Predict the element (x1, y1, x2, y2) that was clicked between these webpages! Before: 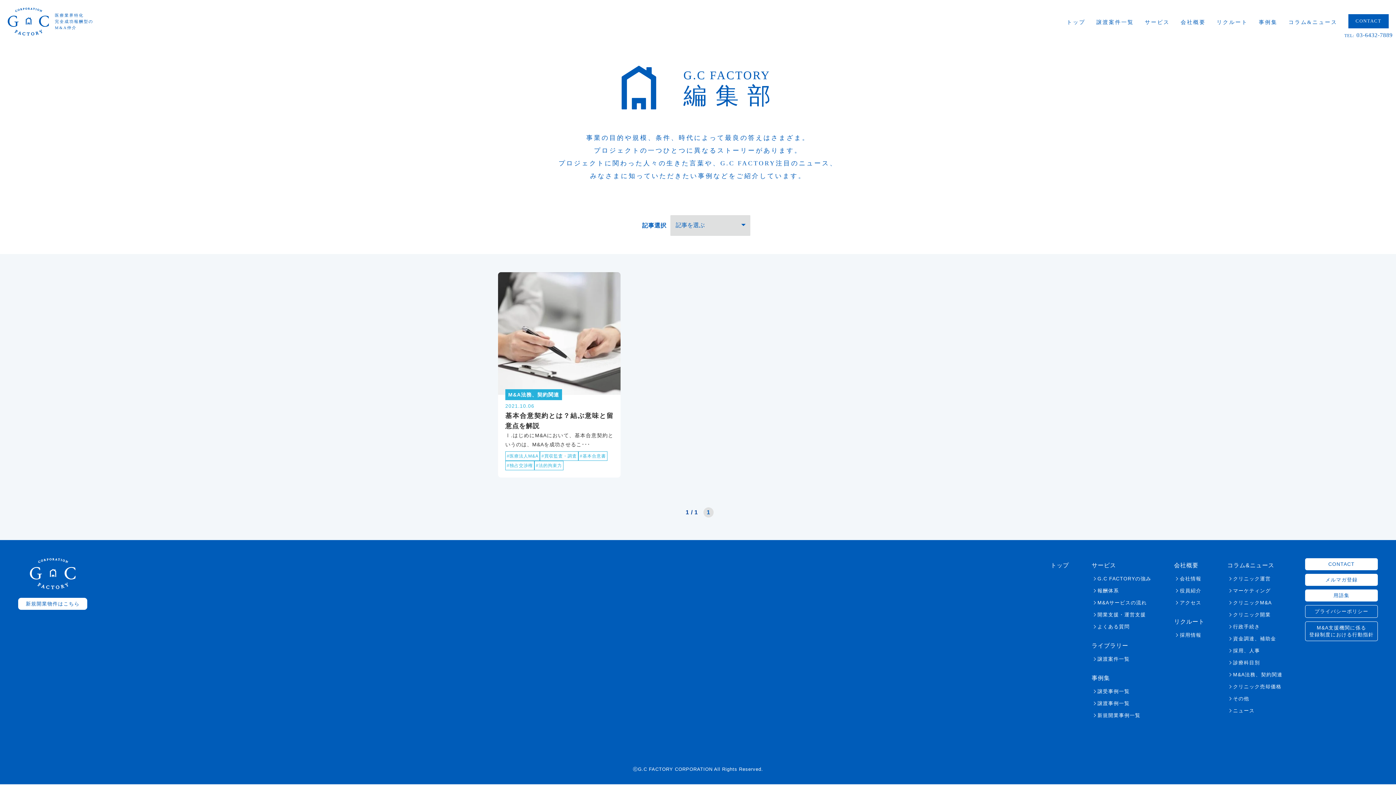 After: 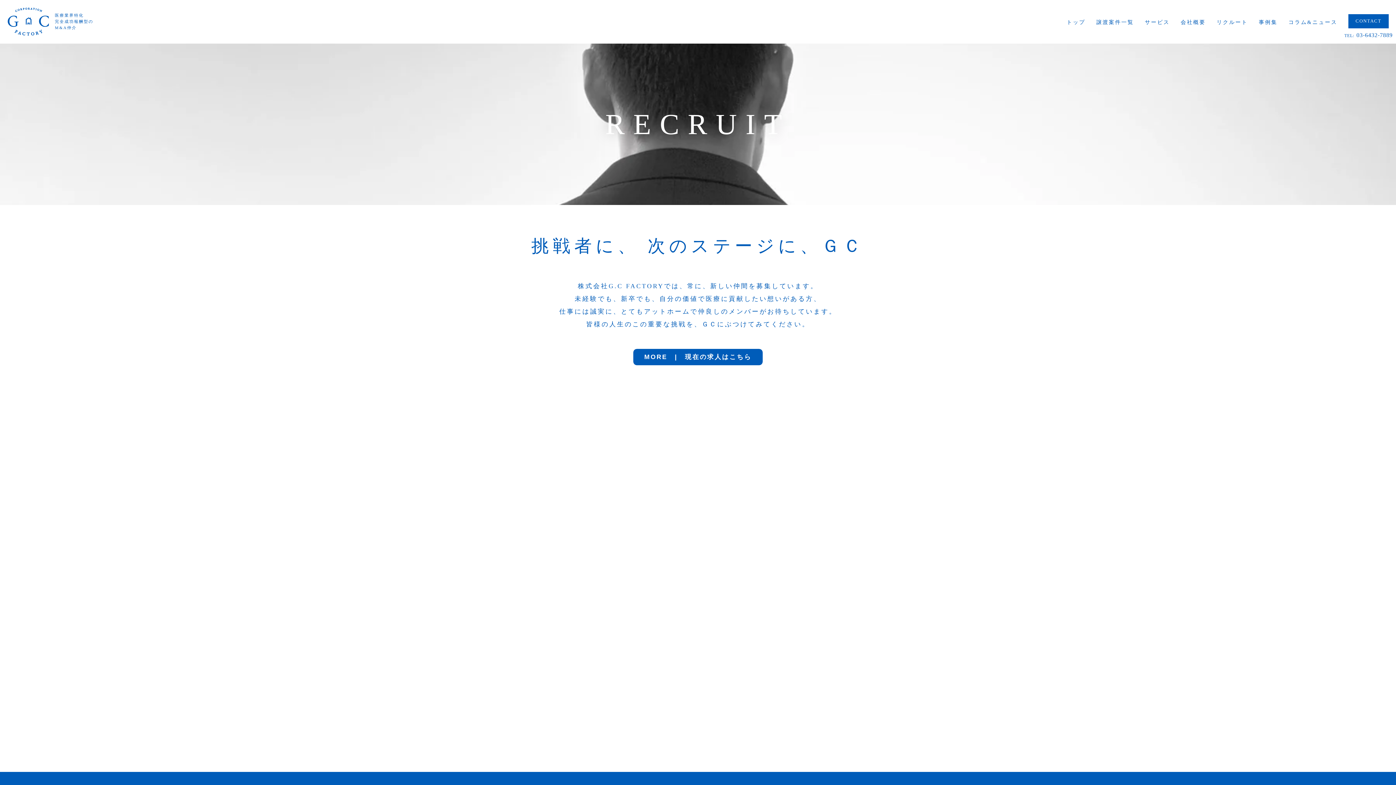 Action: bbox: (1216, 19, 1248, 24) label: リクルート